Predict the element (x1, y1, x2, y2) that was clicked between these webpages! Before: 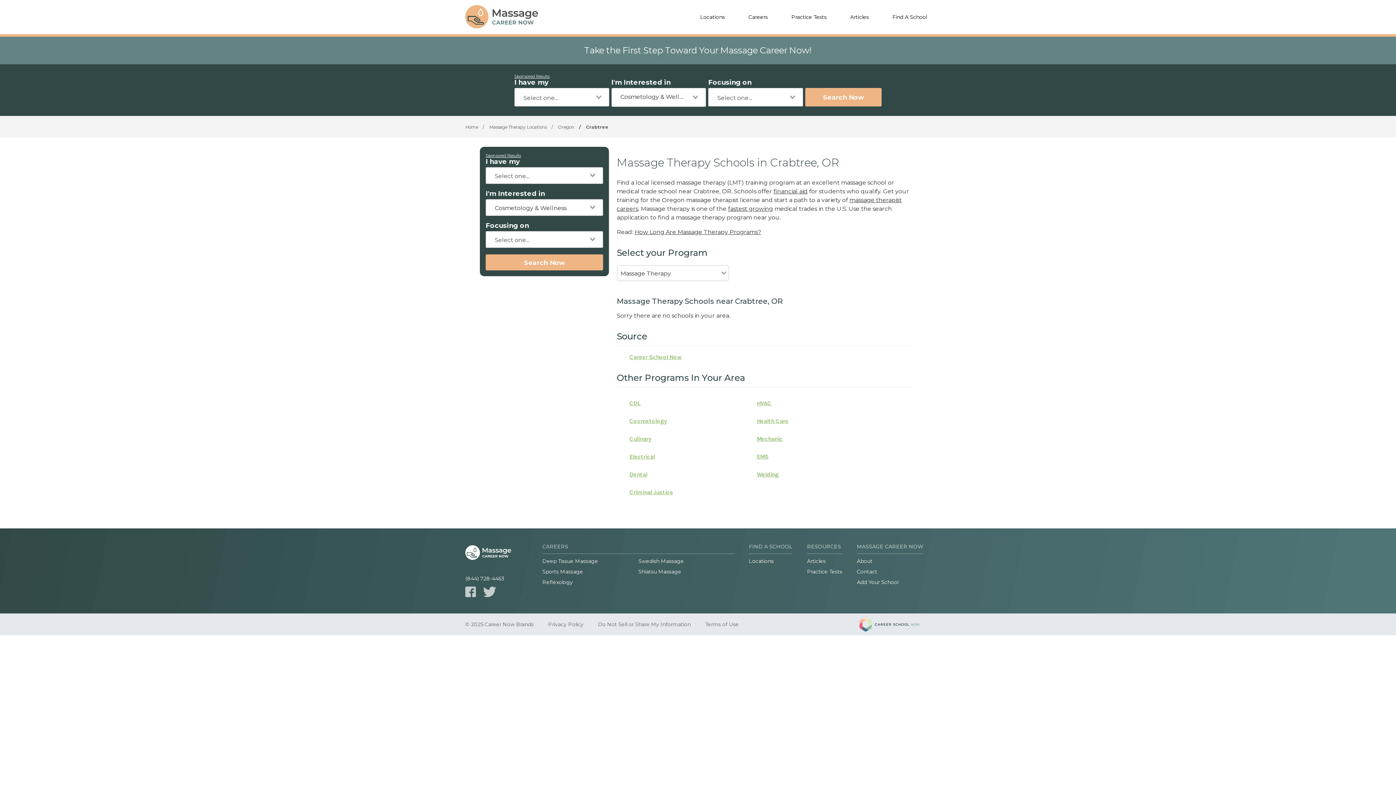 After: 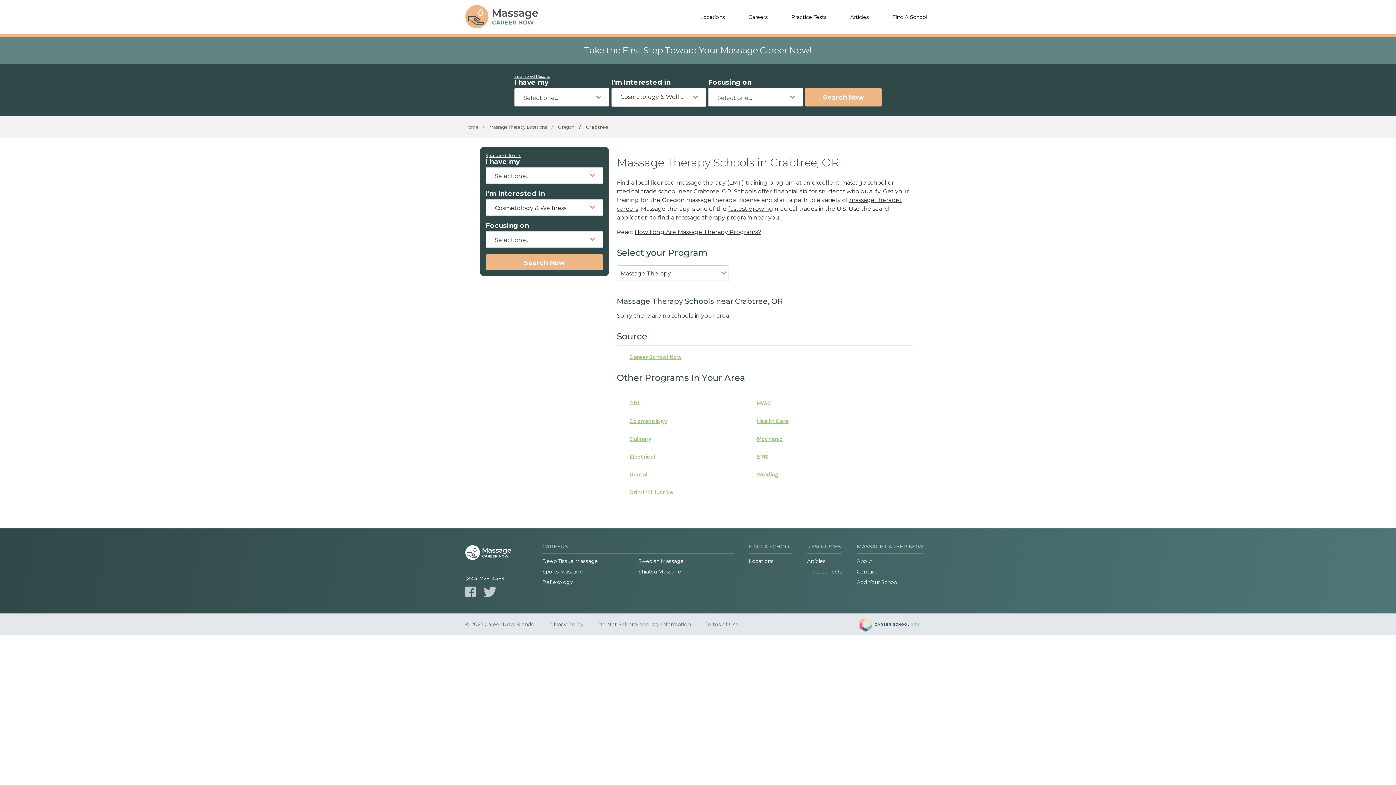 Action: bbox: (757, 465, 778, 483)